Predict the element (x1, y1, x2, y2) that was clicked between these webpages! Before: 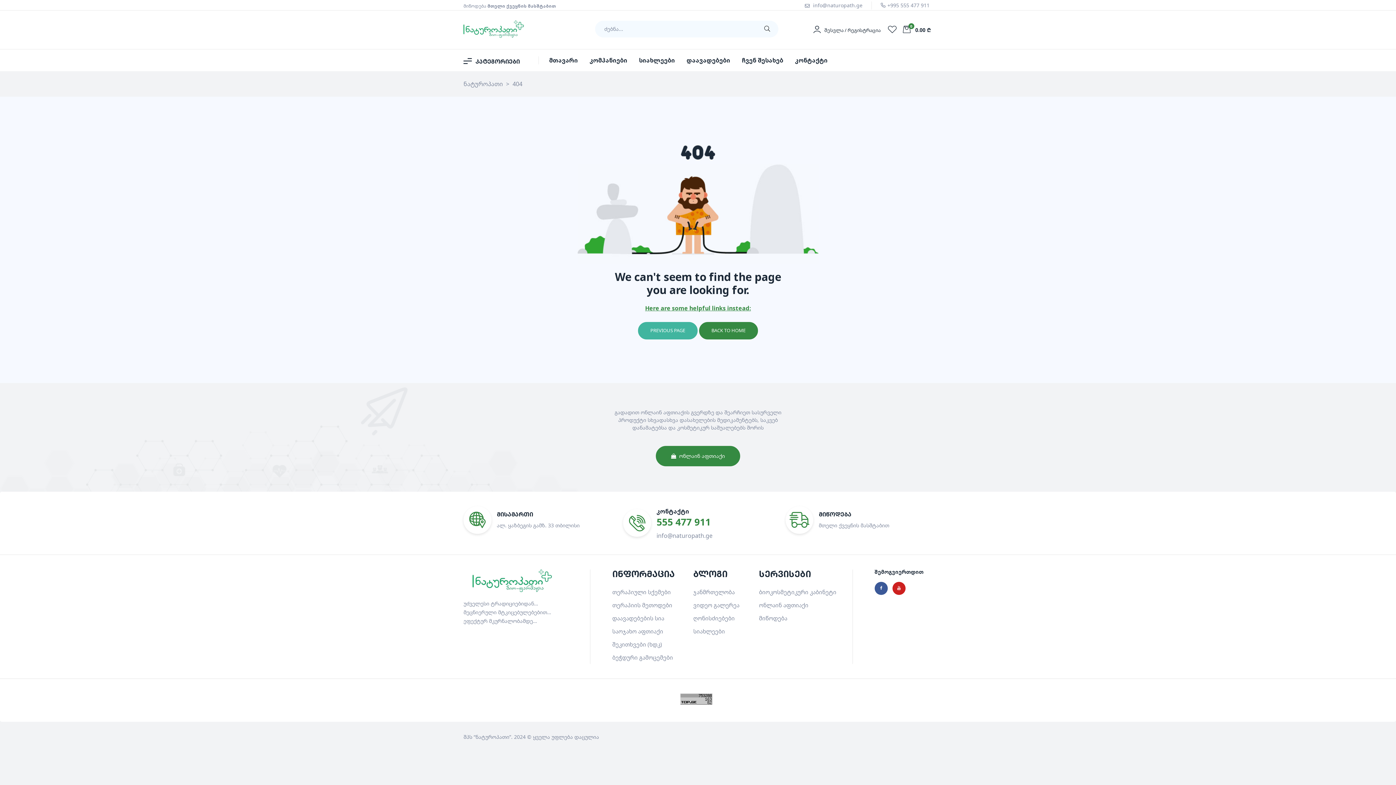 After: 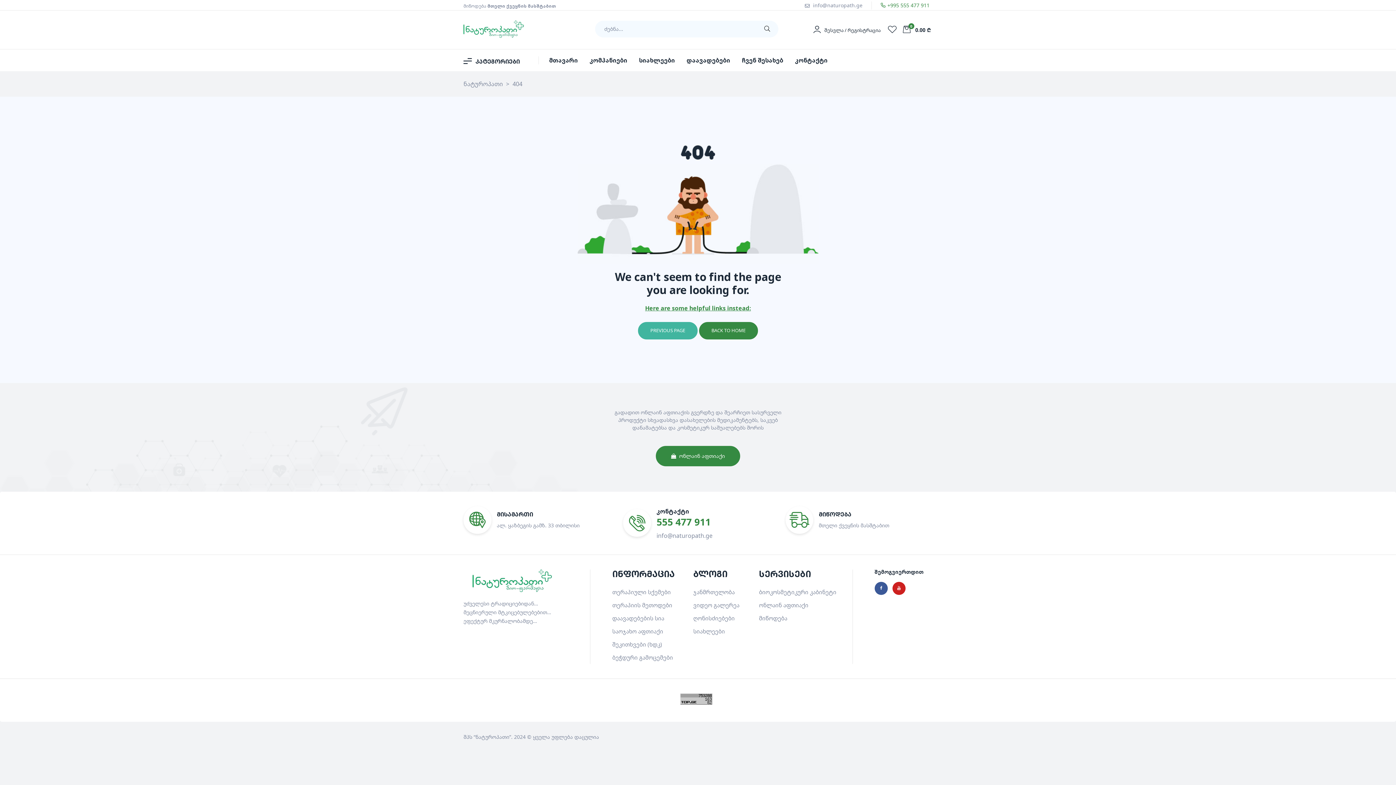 Action: bbox: (880, 1, 929, 9) label: +995 555 477 911